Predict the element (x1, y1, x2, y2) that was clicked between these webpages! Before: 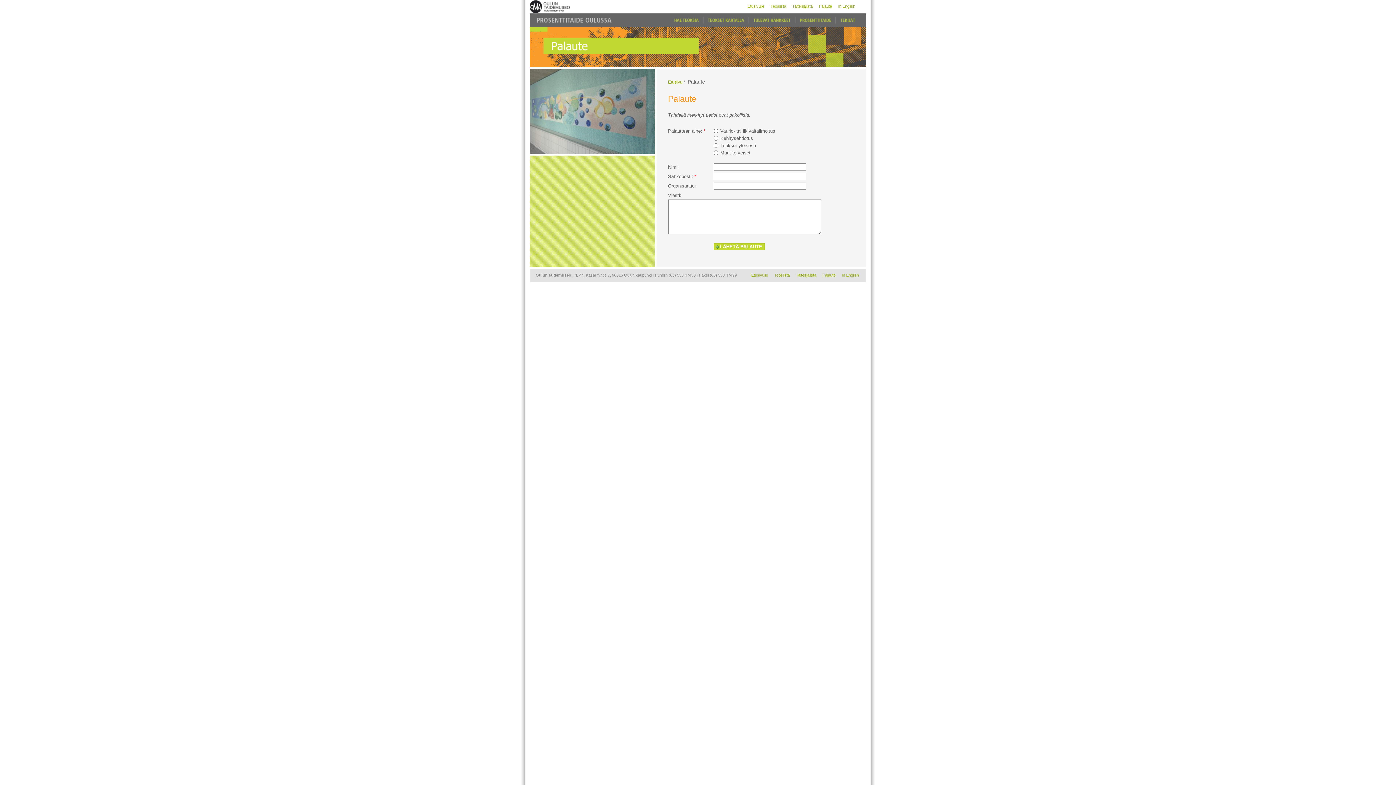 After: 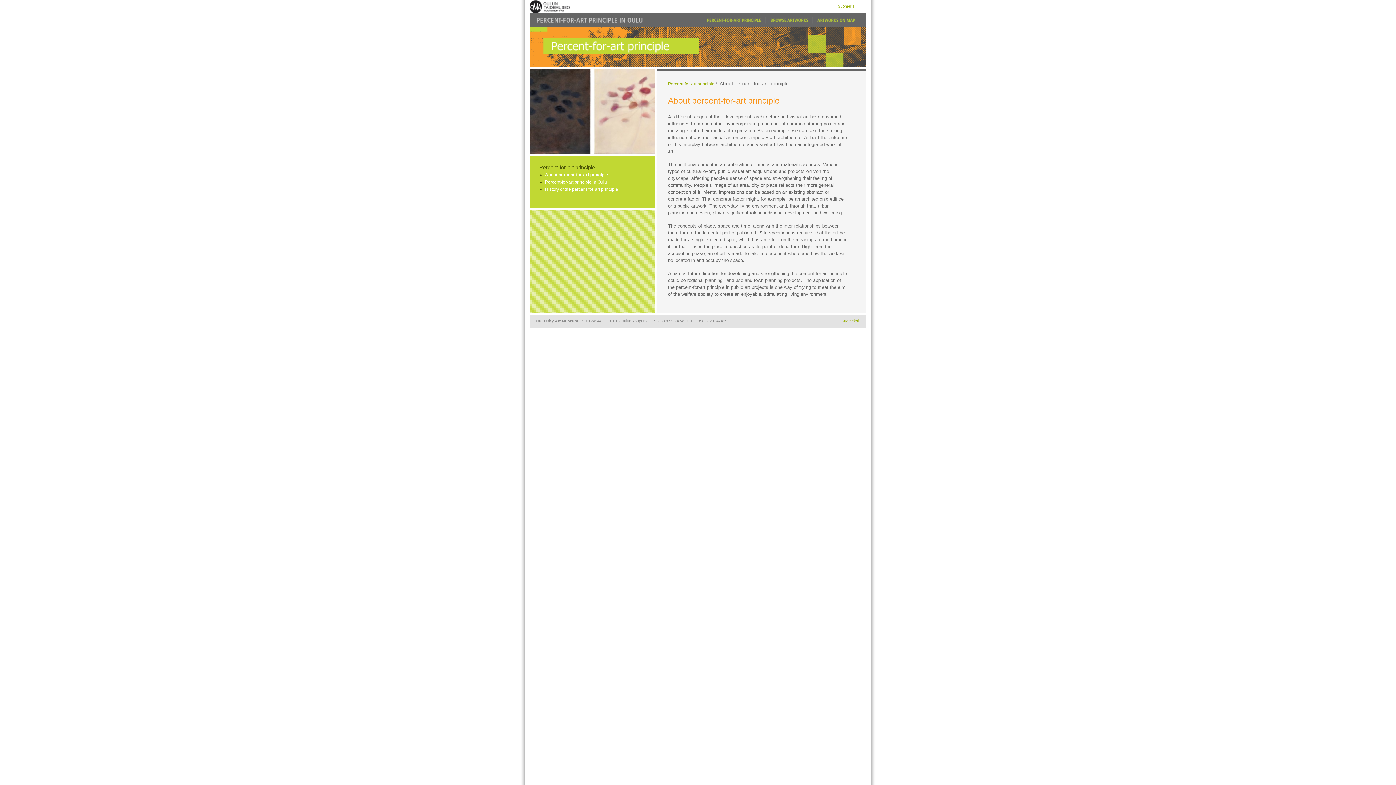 Action: bbox: (842, 273, 859, 277) label: In English